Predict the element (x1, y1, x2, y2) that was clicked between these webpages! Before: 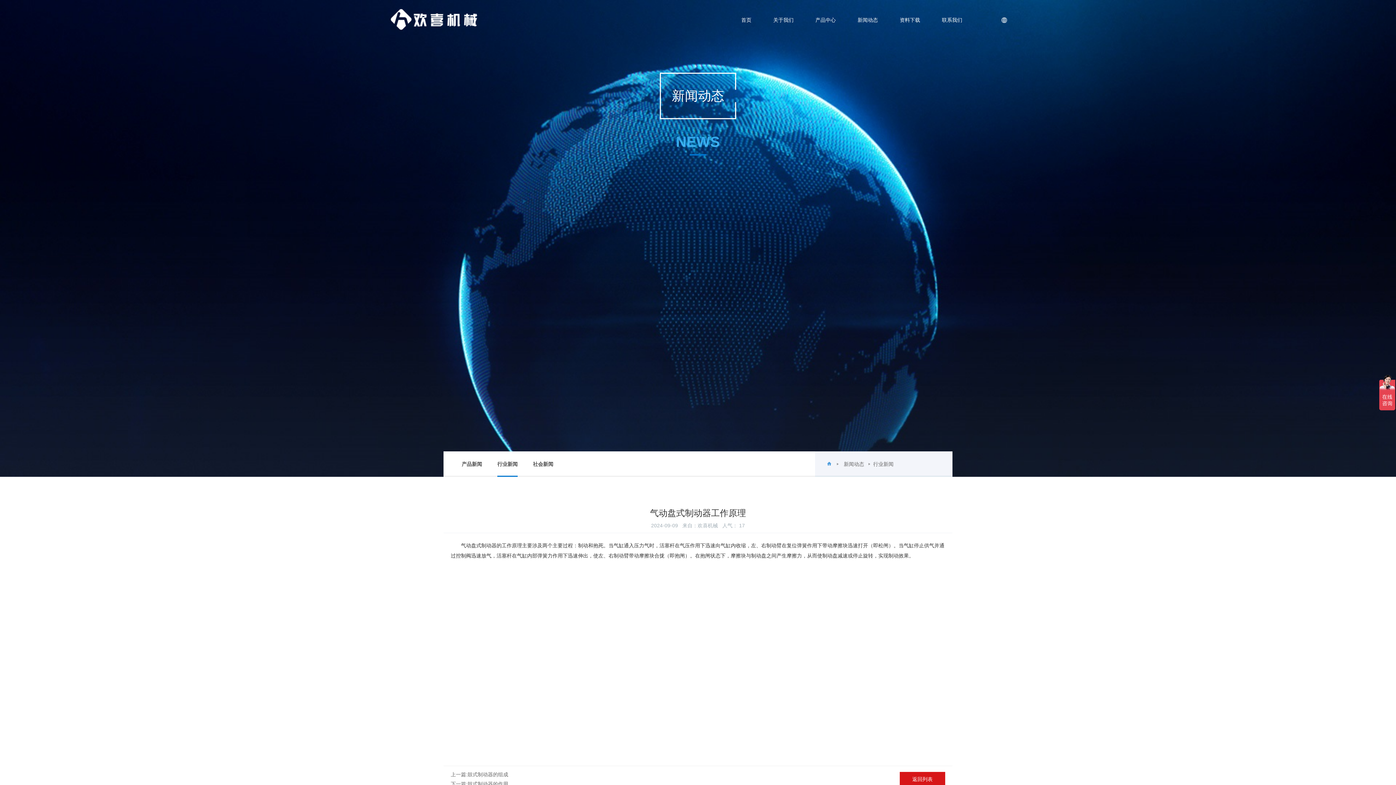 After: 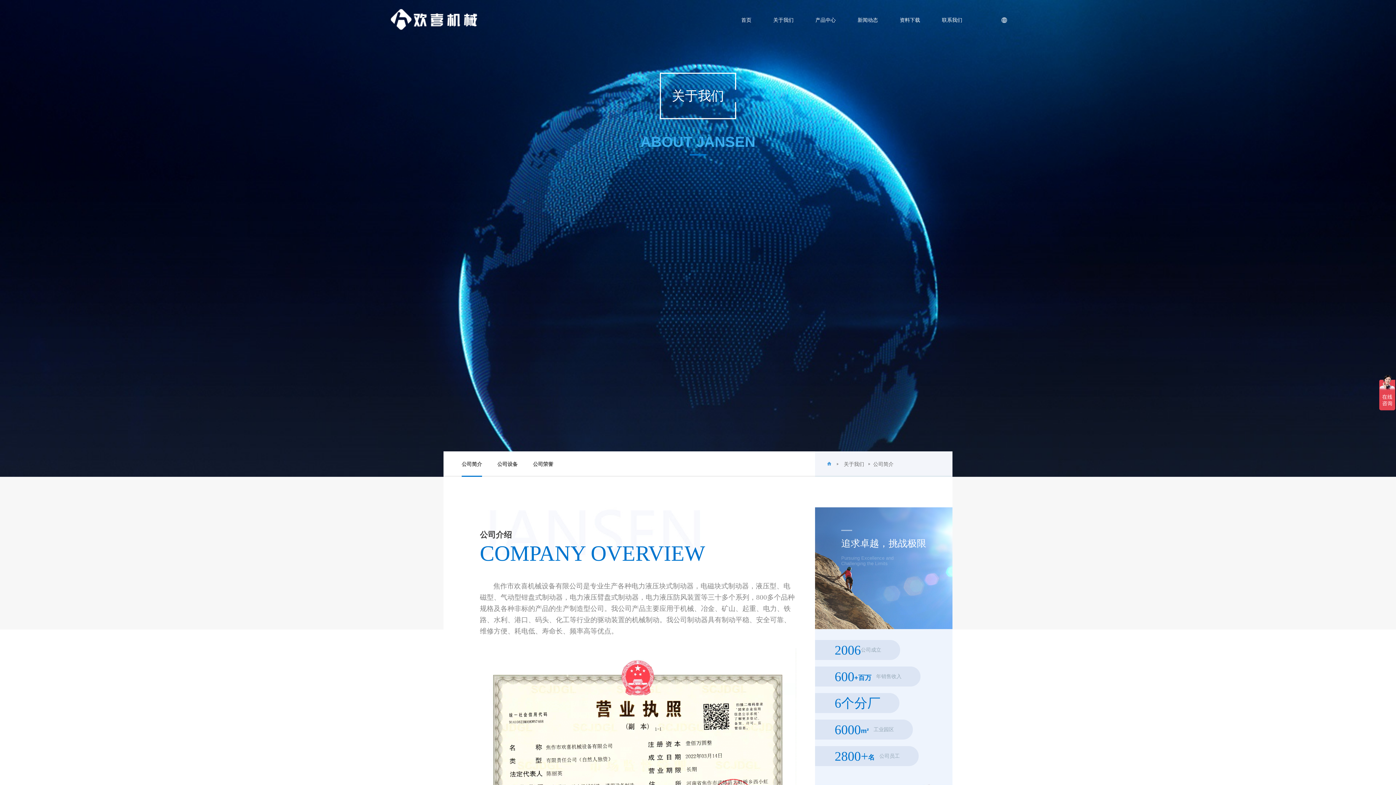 Action: bbox: (773, 0, 793, 40) label: 关于我们